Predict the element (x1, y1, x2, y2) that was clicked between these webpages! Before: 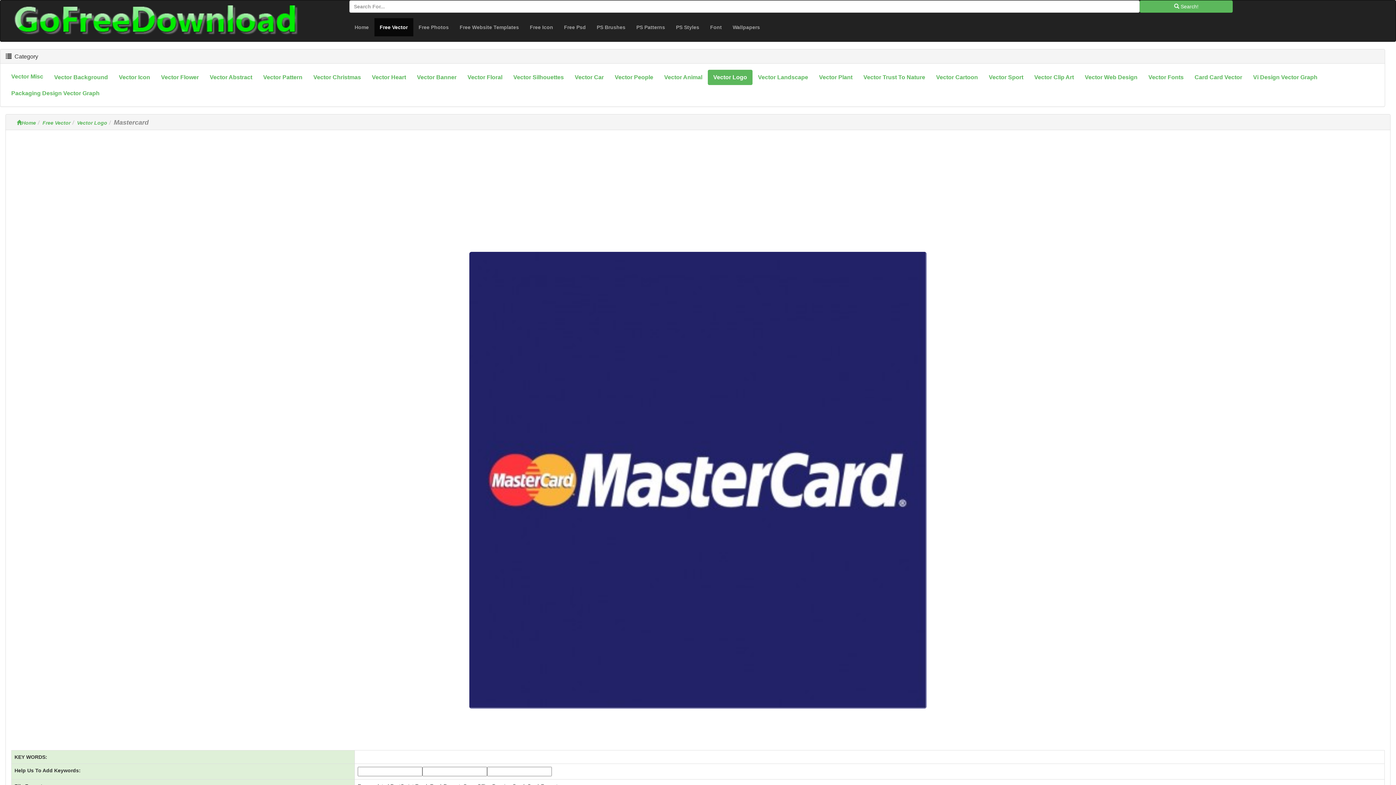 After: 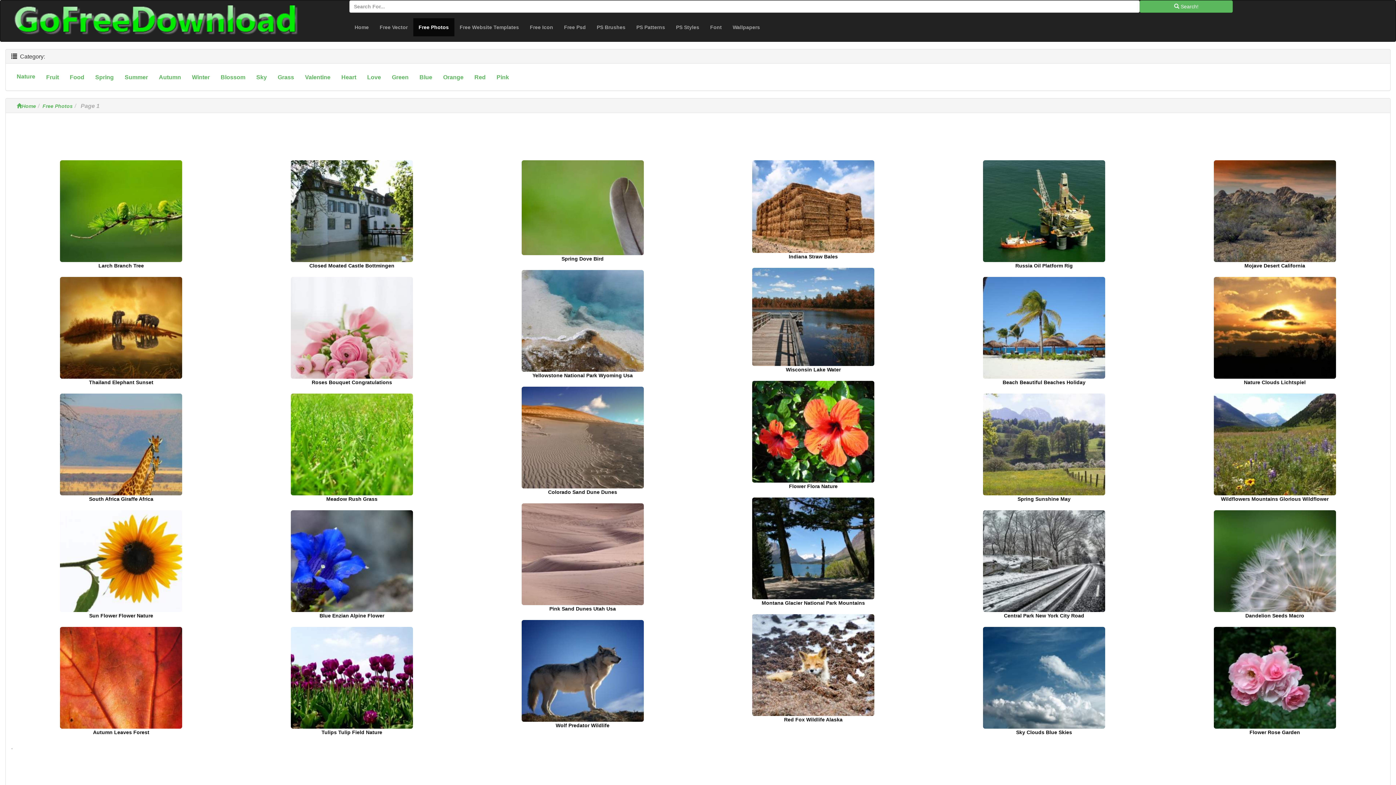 Action: bbox: (413, 18, 454, 36) label: Free Photos